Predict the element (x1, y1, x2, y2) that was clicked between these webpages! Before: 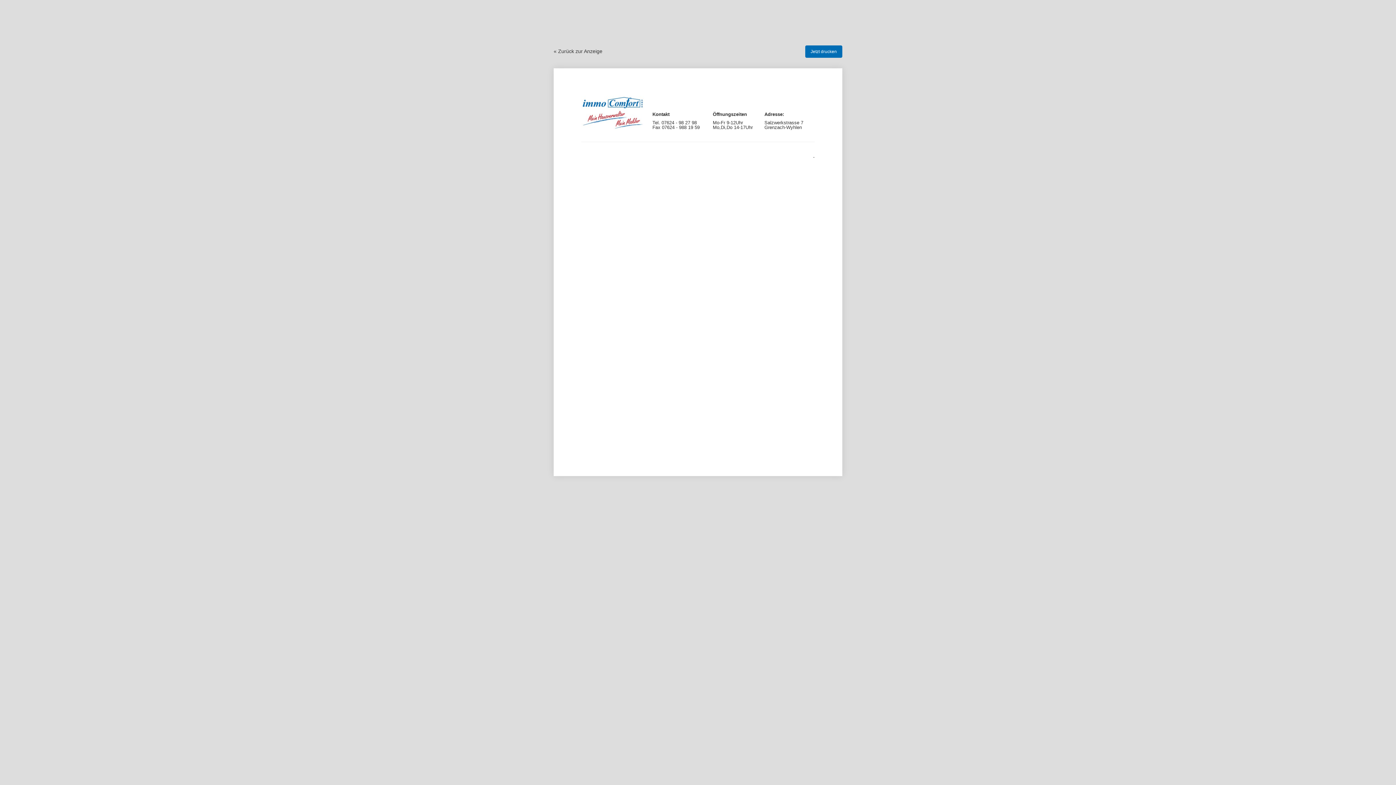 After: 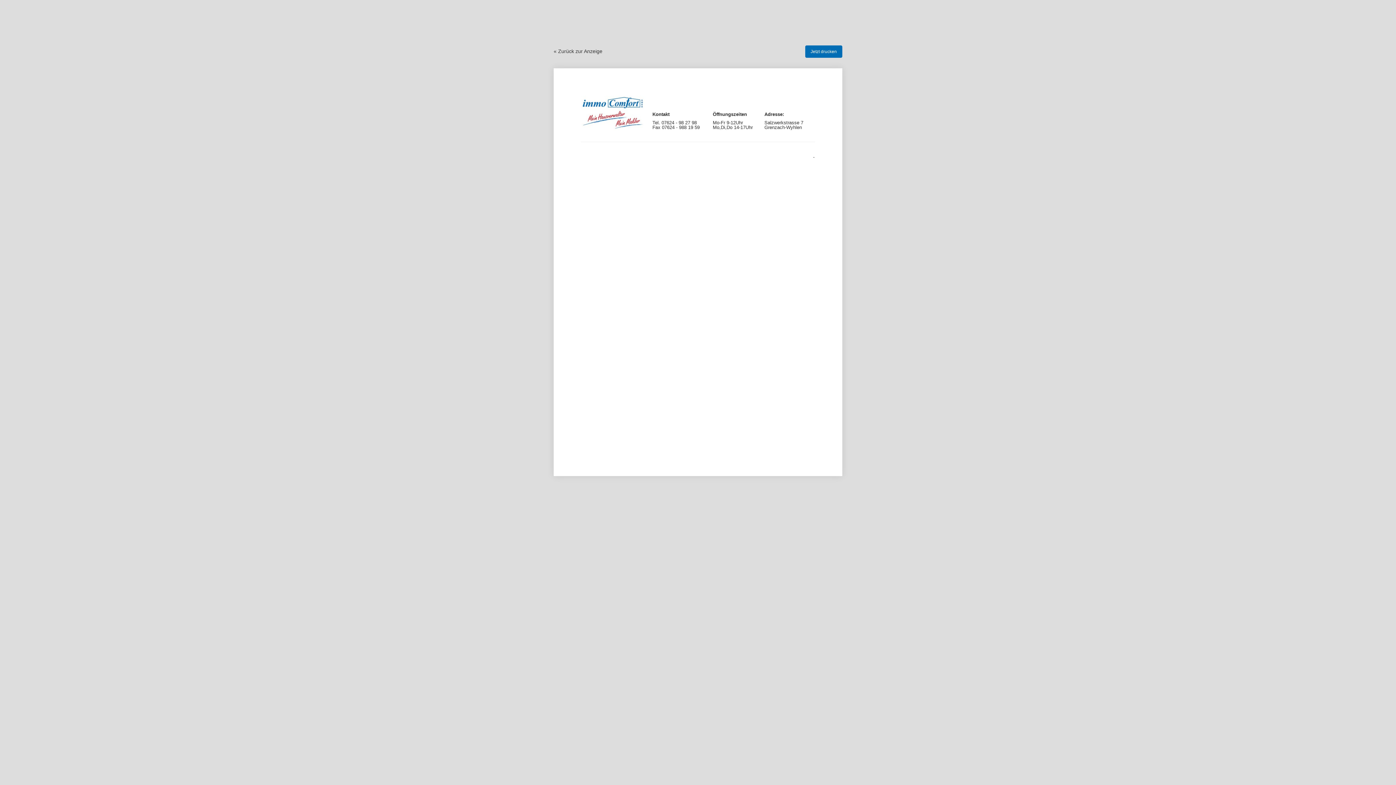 Action: bbox: (805, 45, 842, 57) label: Jetzt drucken